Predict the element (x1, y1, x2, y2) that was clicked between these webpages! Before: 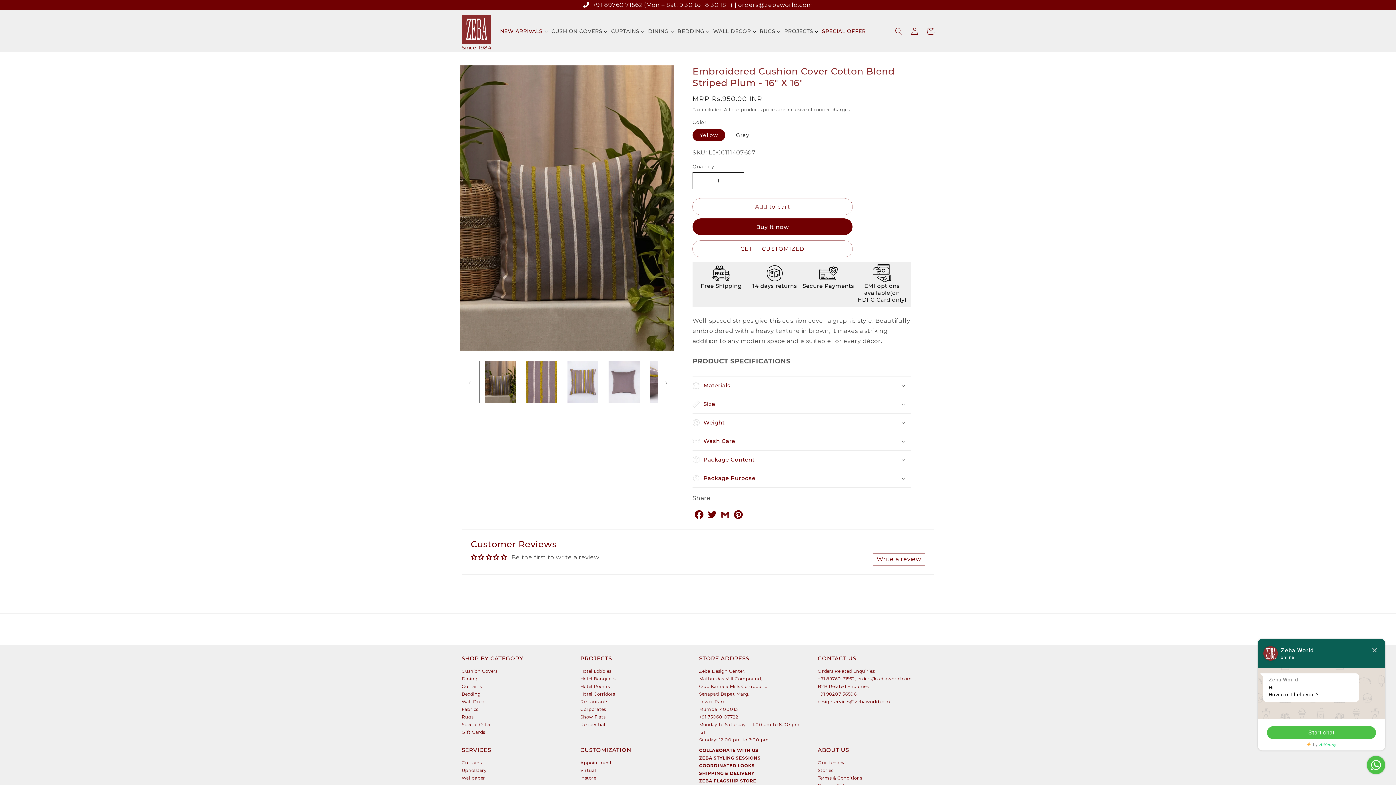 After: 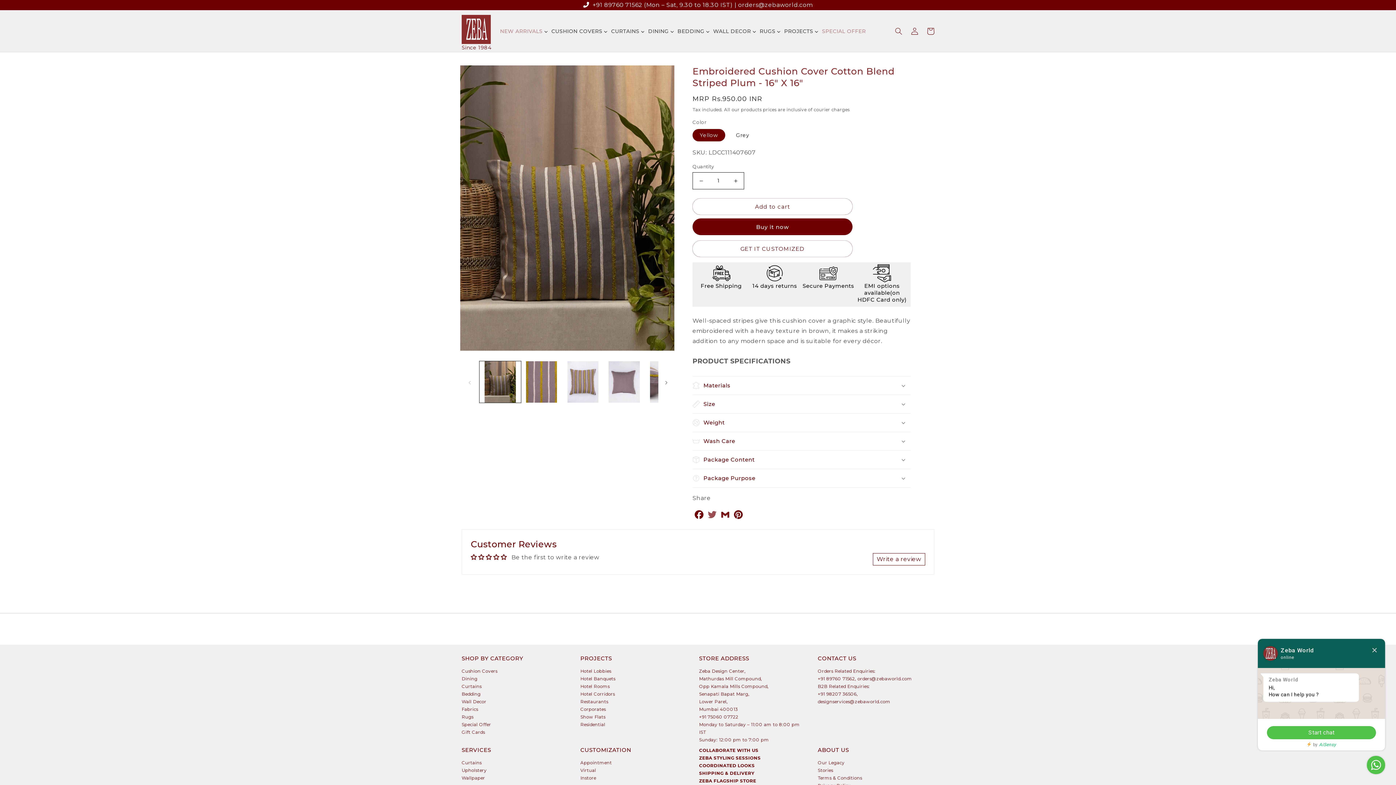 Action: bbox: (705, 509, 718, 520) label: Twitter